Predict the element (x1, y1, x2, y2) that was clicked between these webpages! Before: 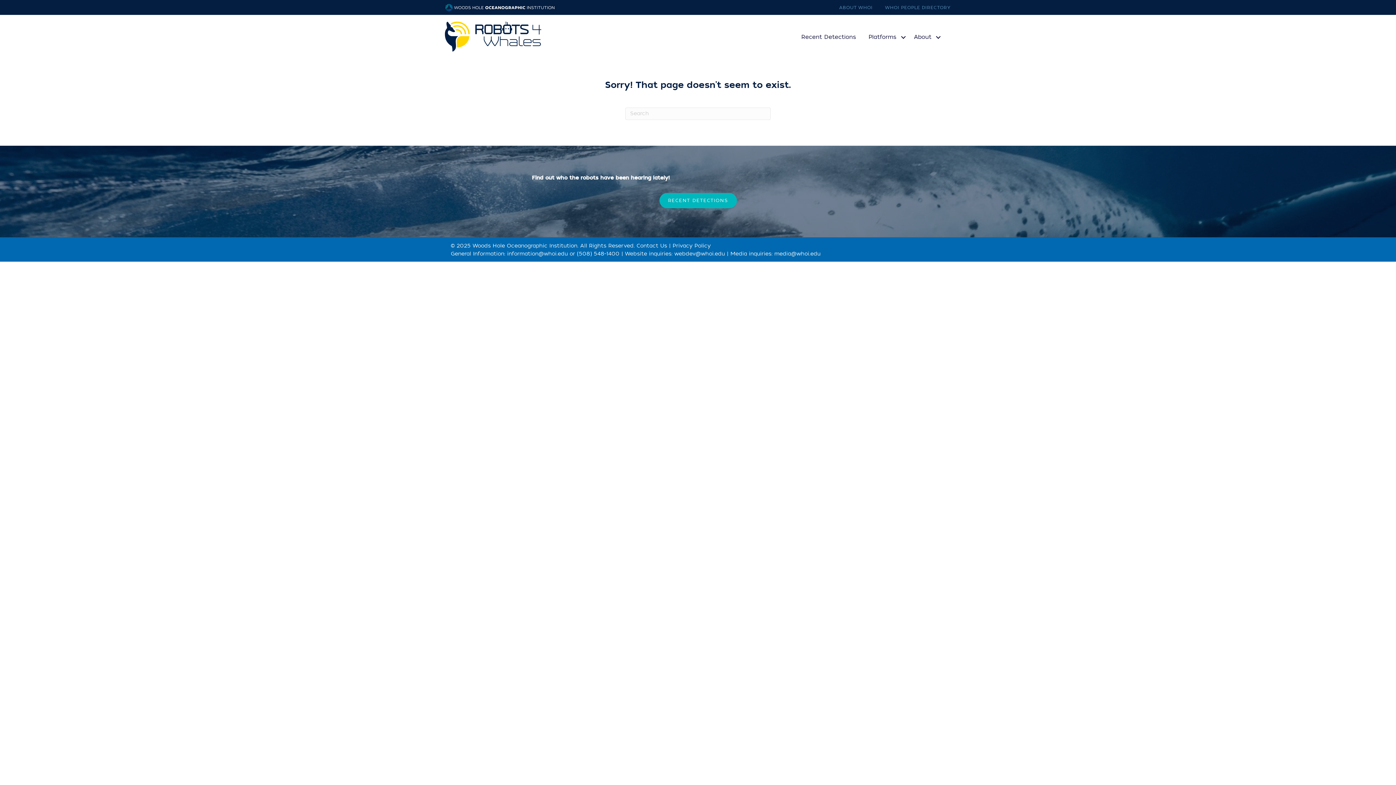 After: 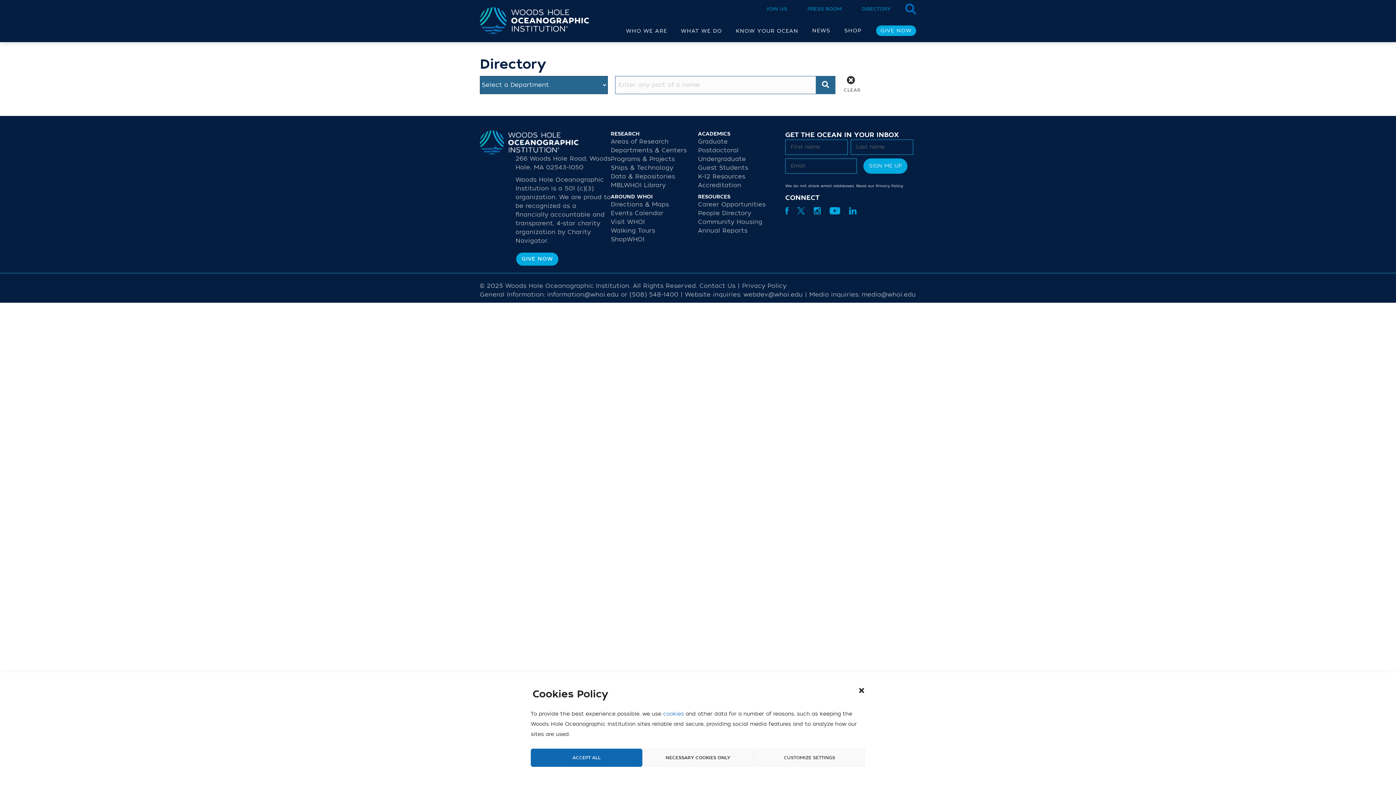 Action: bbox: (874, 4, 950, 11) label: WHOI PEOPLE DIRECTORY